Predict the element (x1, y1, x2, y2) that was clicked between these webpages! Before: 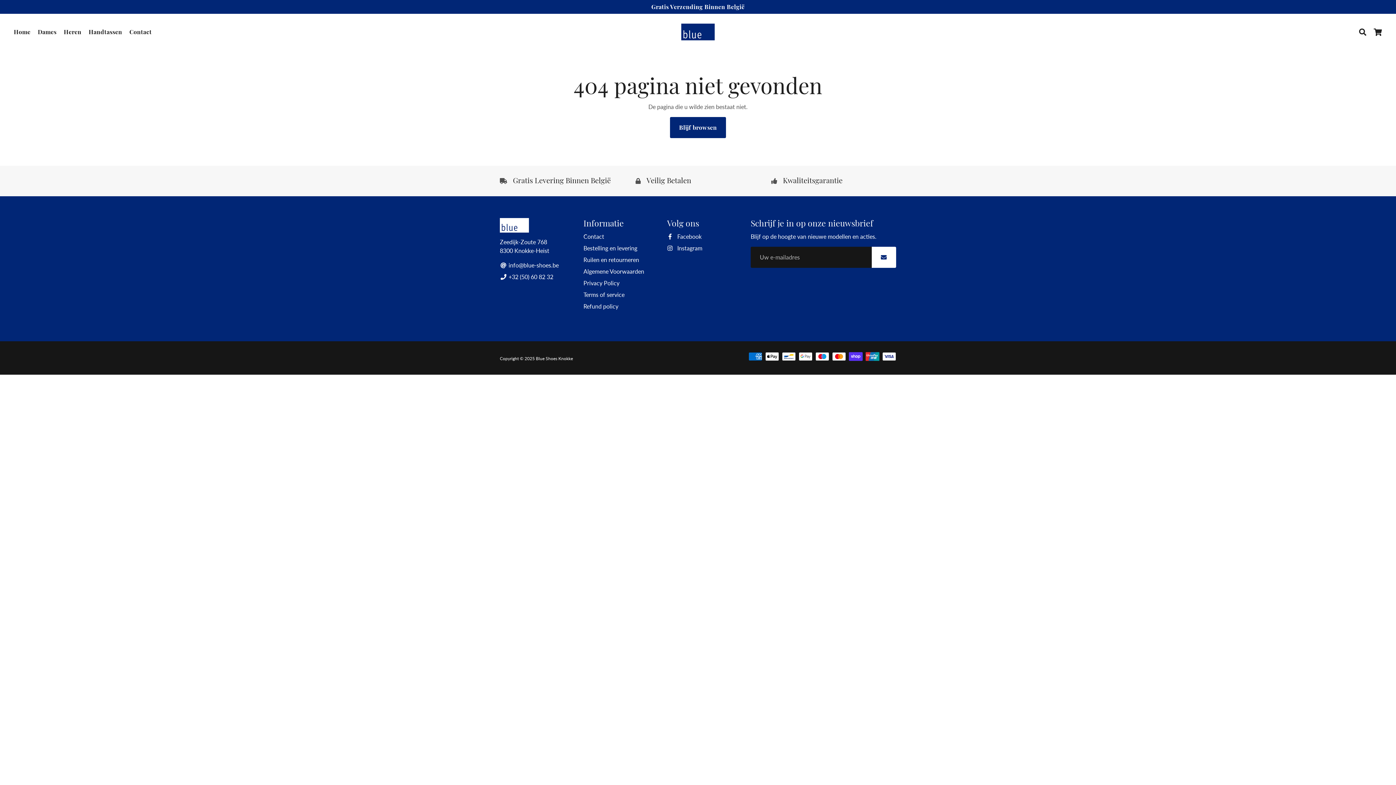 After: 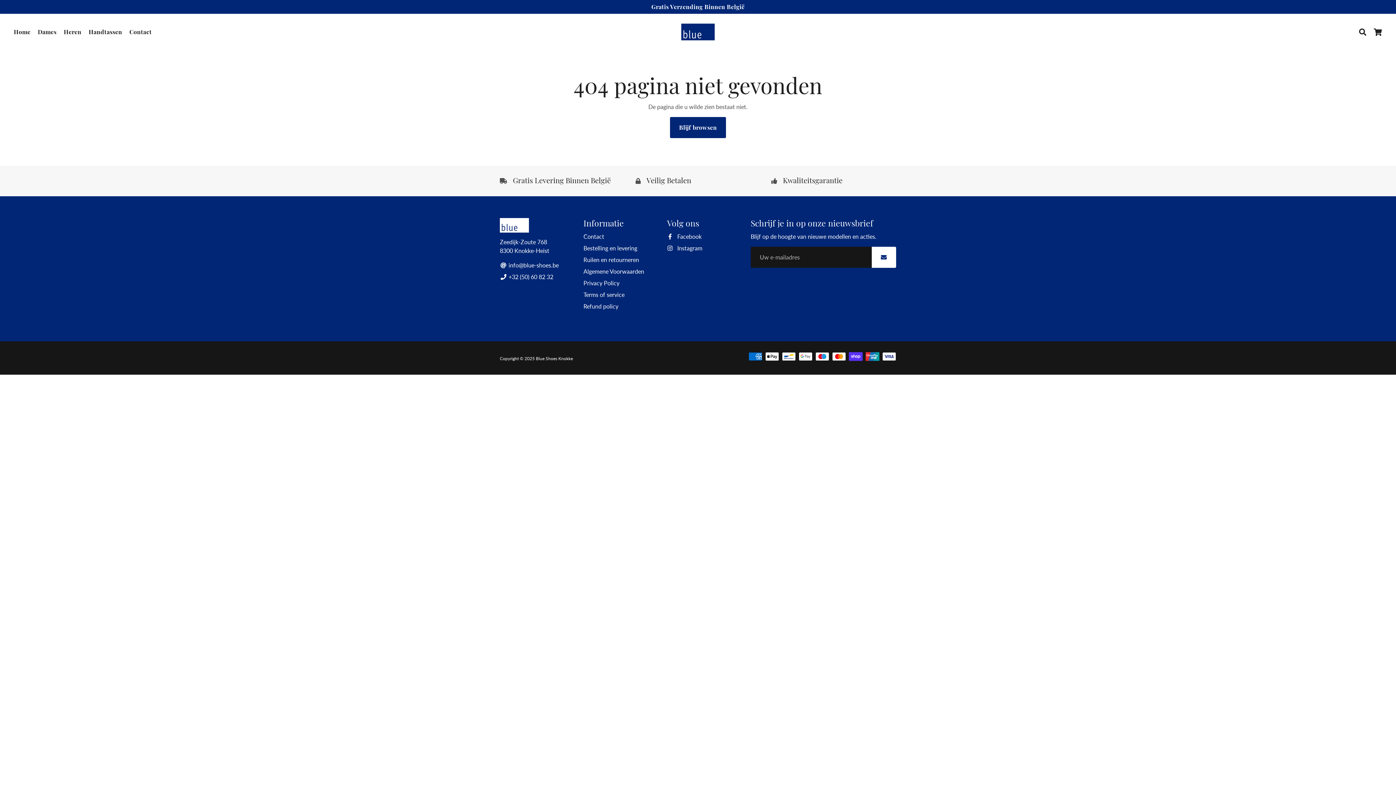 Action: label:  Instagram bbox: (667, 244, 702, 252)